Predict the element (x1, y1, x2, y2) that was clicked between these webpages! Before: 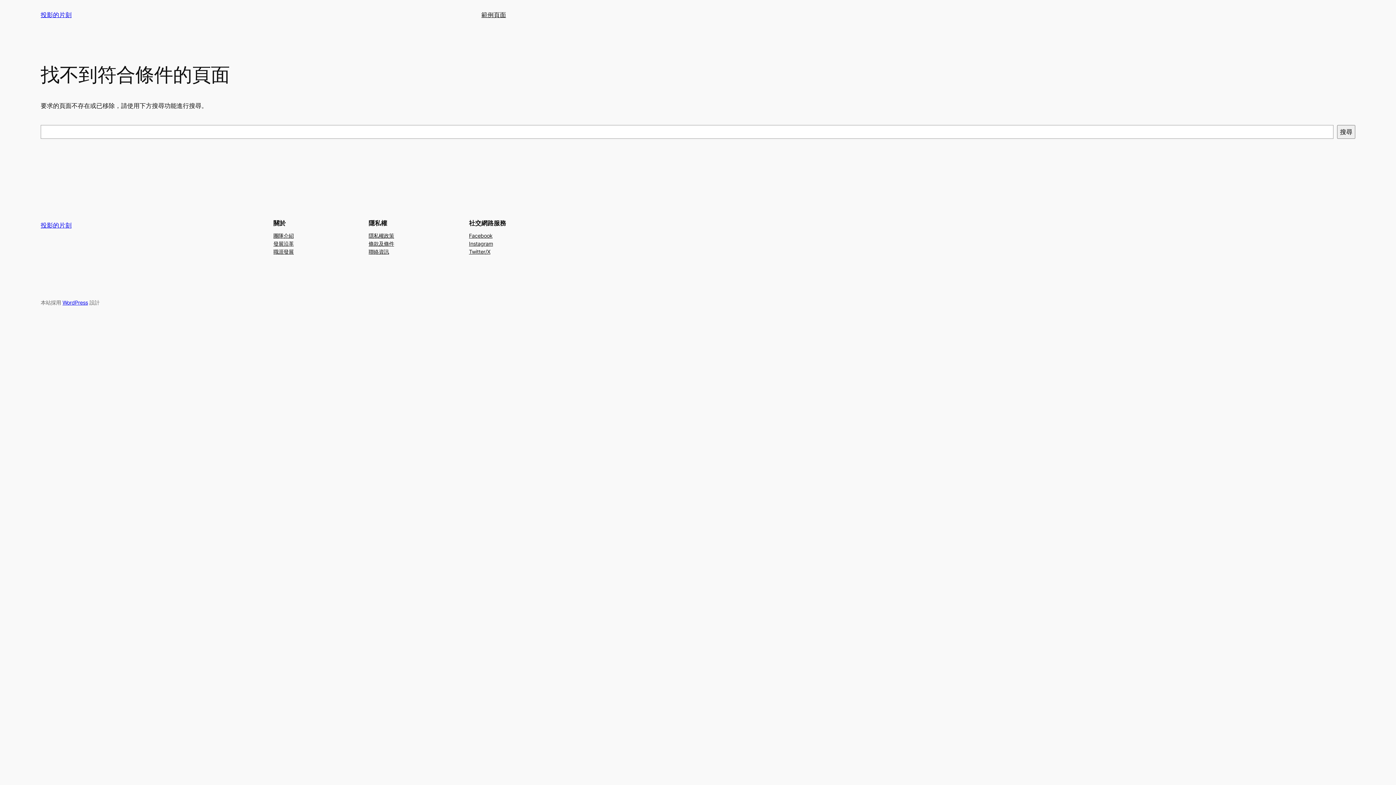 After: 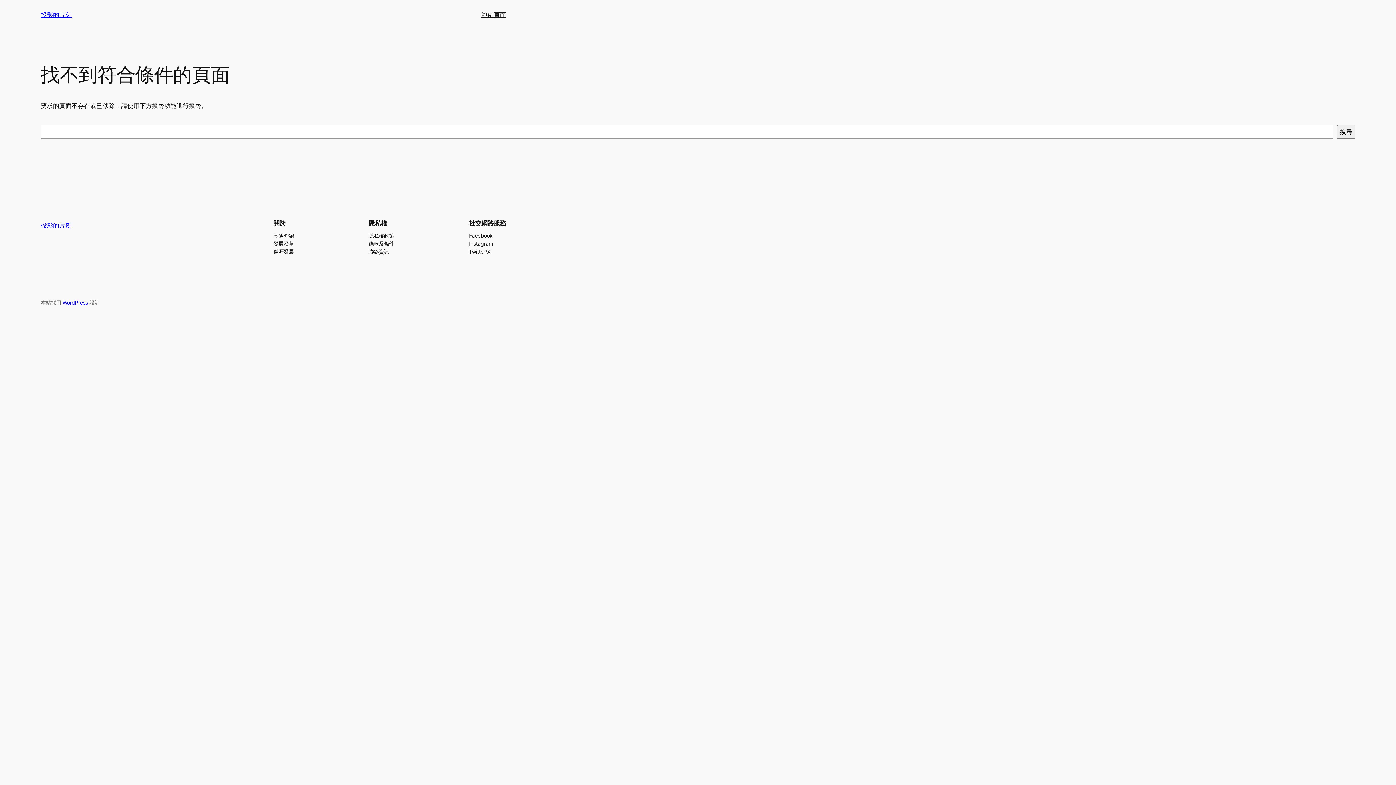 Action: label: 聯絡資訊 bbox: (368, 247, 389, 255)